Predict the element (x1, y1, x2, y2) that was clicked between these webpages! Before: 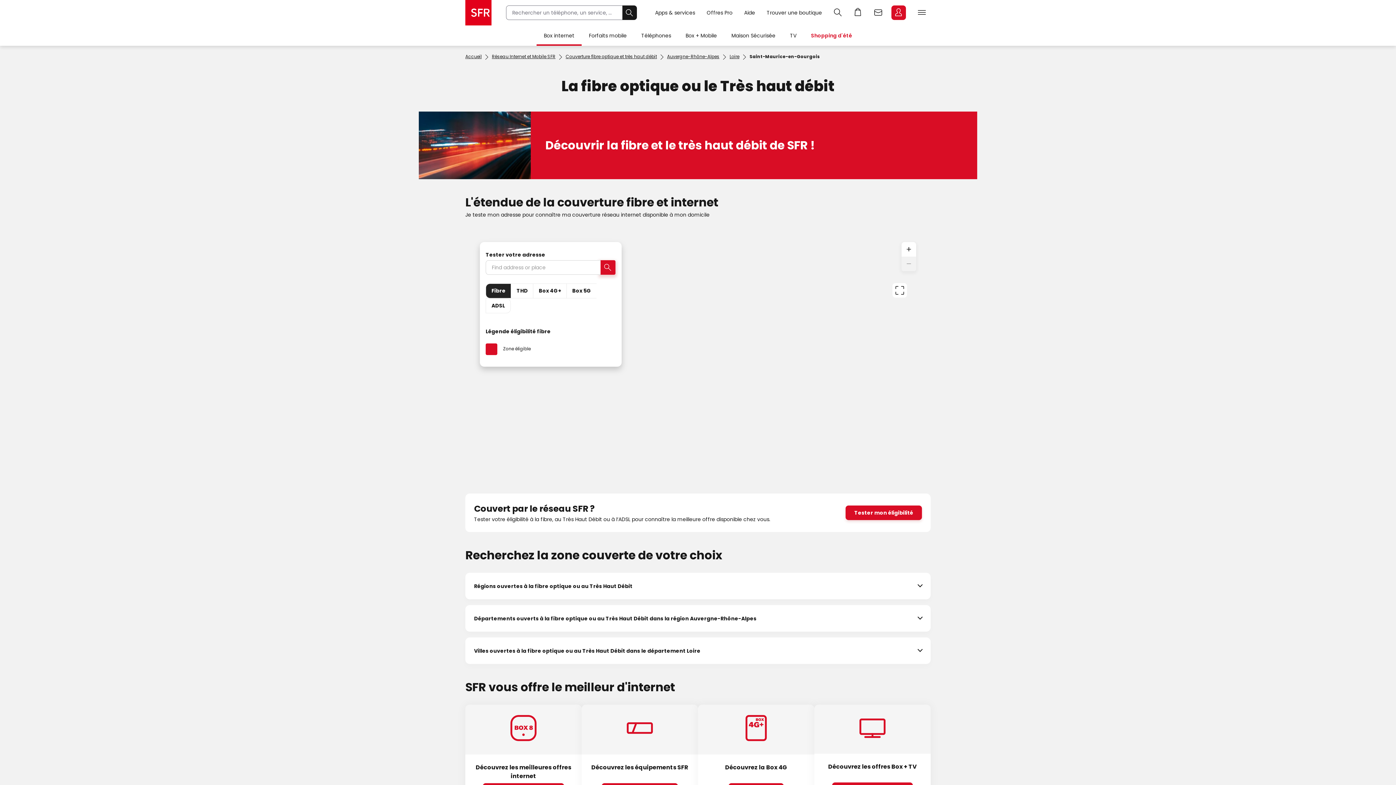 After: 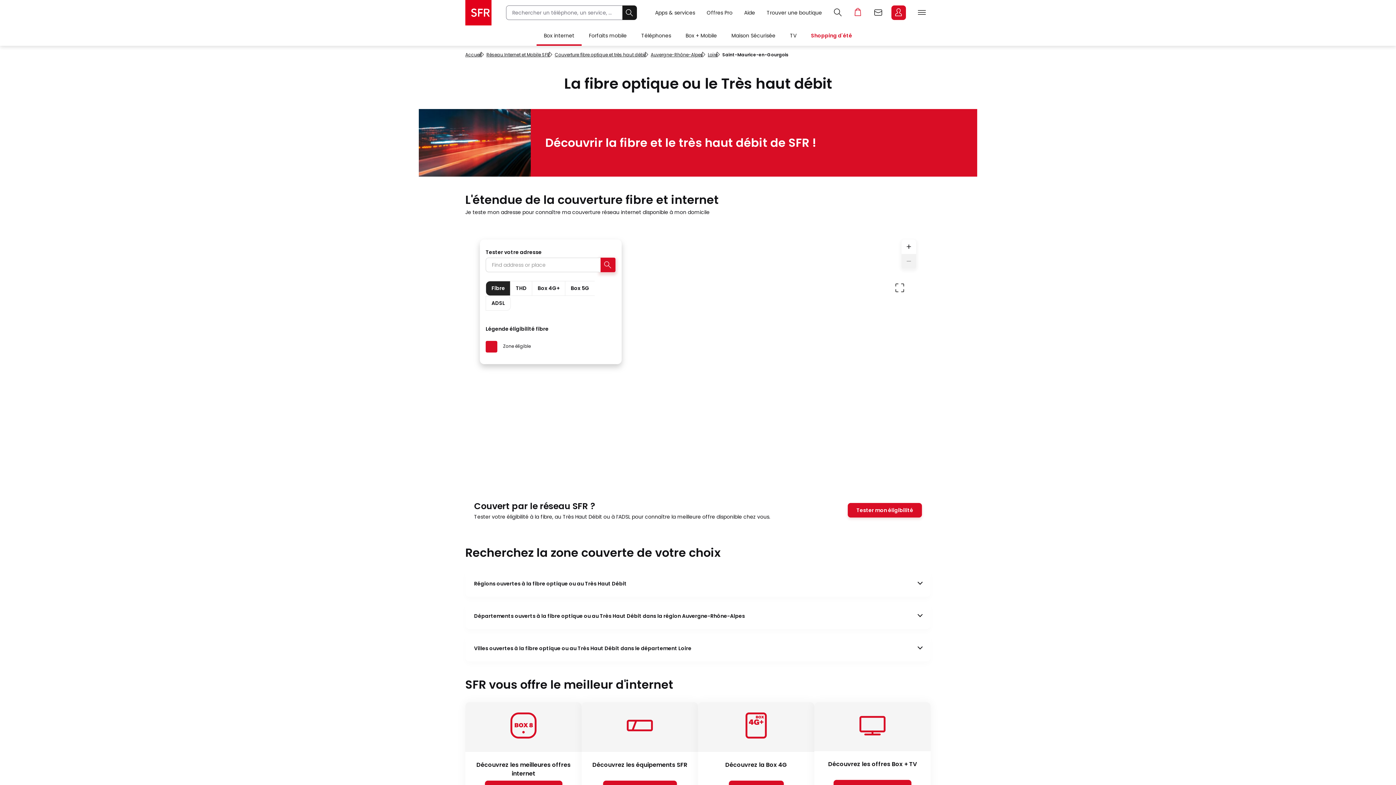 Action: label: Panier bbox: (848, 5, 868, 20)